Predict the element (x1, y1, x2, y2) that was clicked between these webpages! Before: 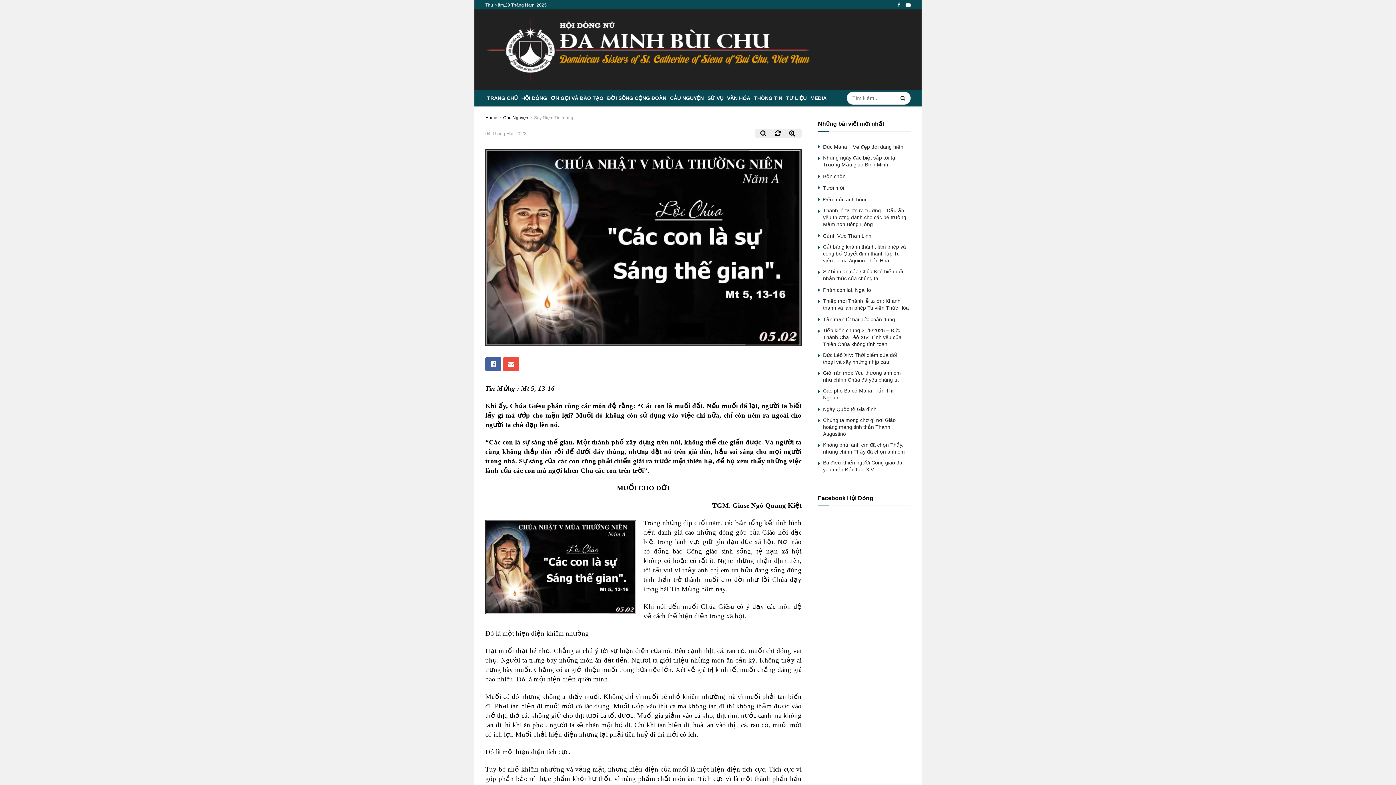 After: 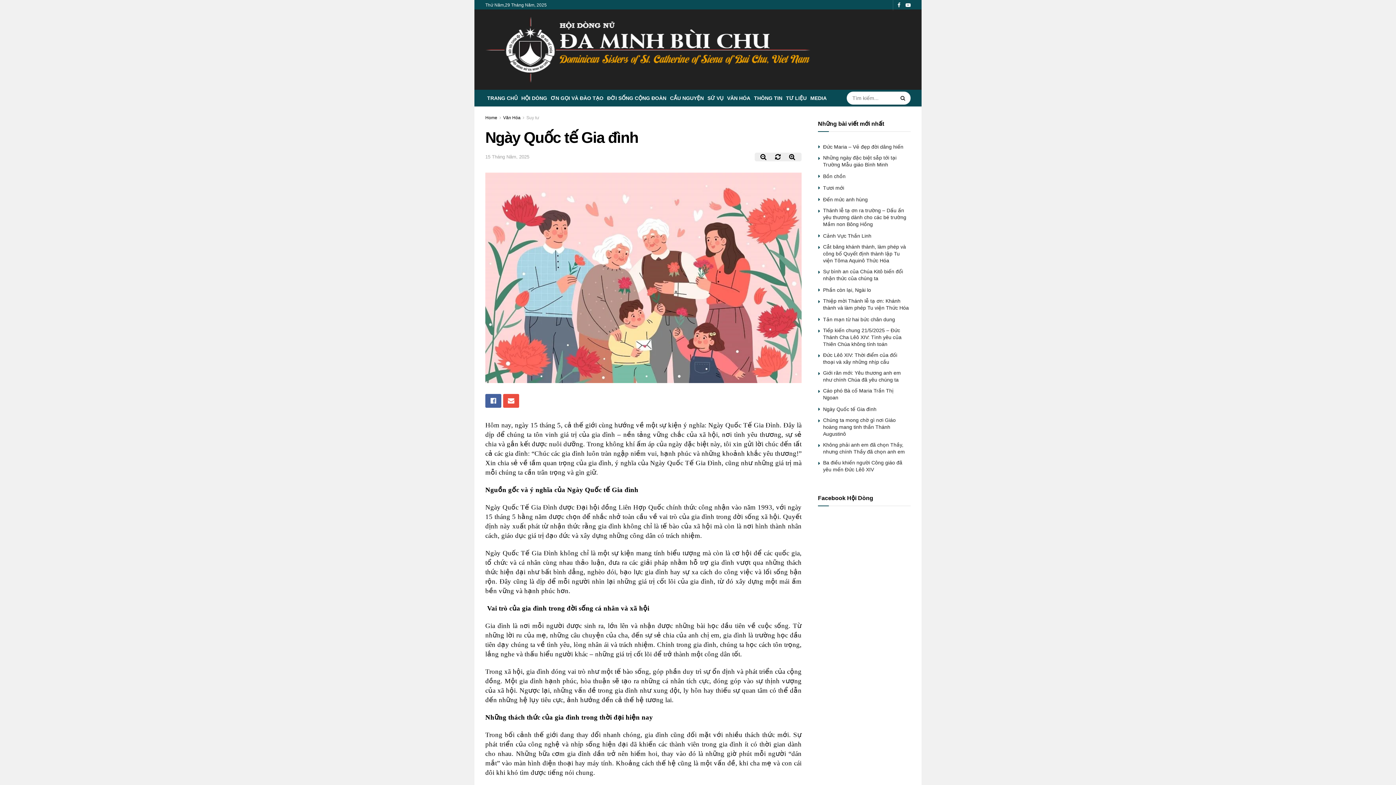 Action: bbox: (823, 406, 876, 412) label: Ngày Quốc tế Gia đình